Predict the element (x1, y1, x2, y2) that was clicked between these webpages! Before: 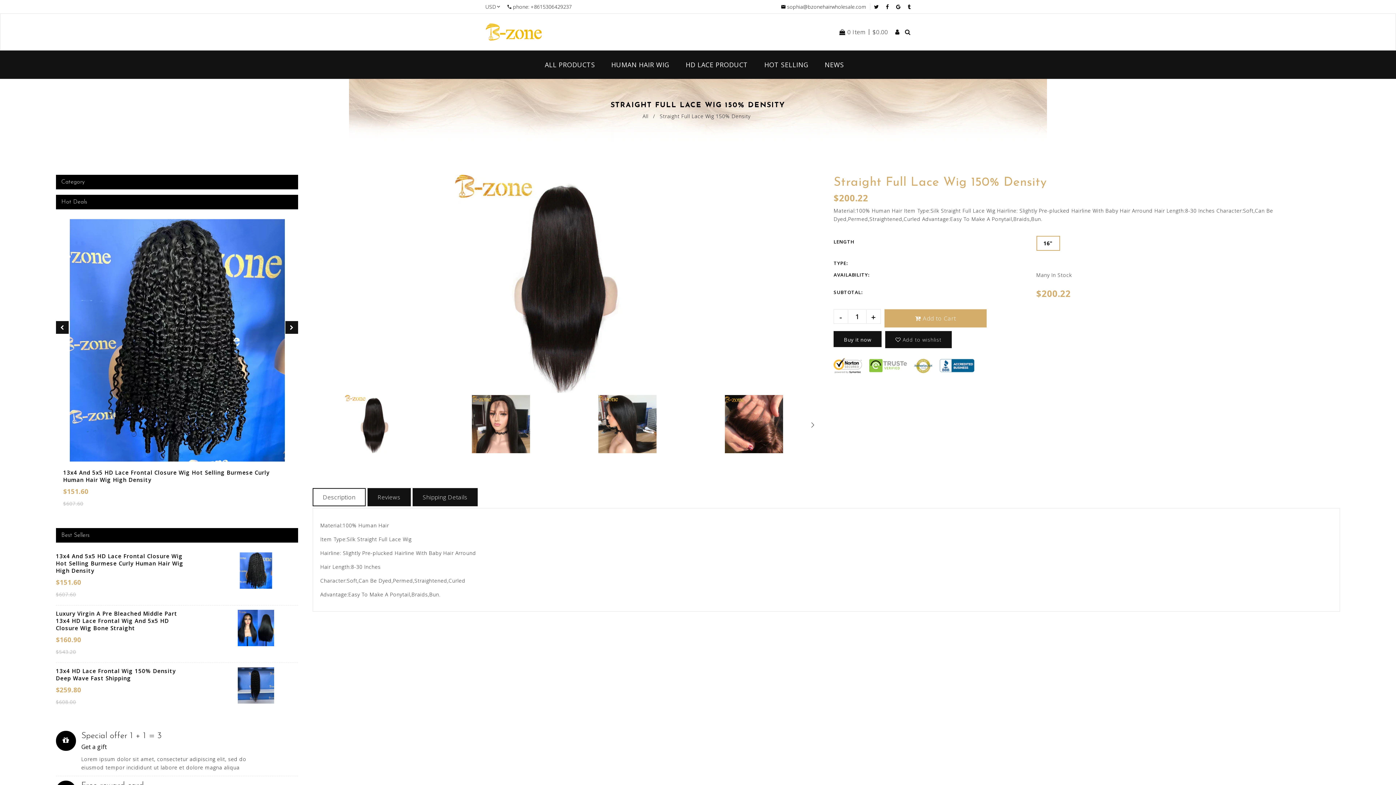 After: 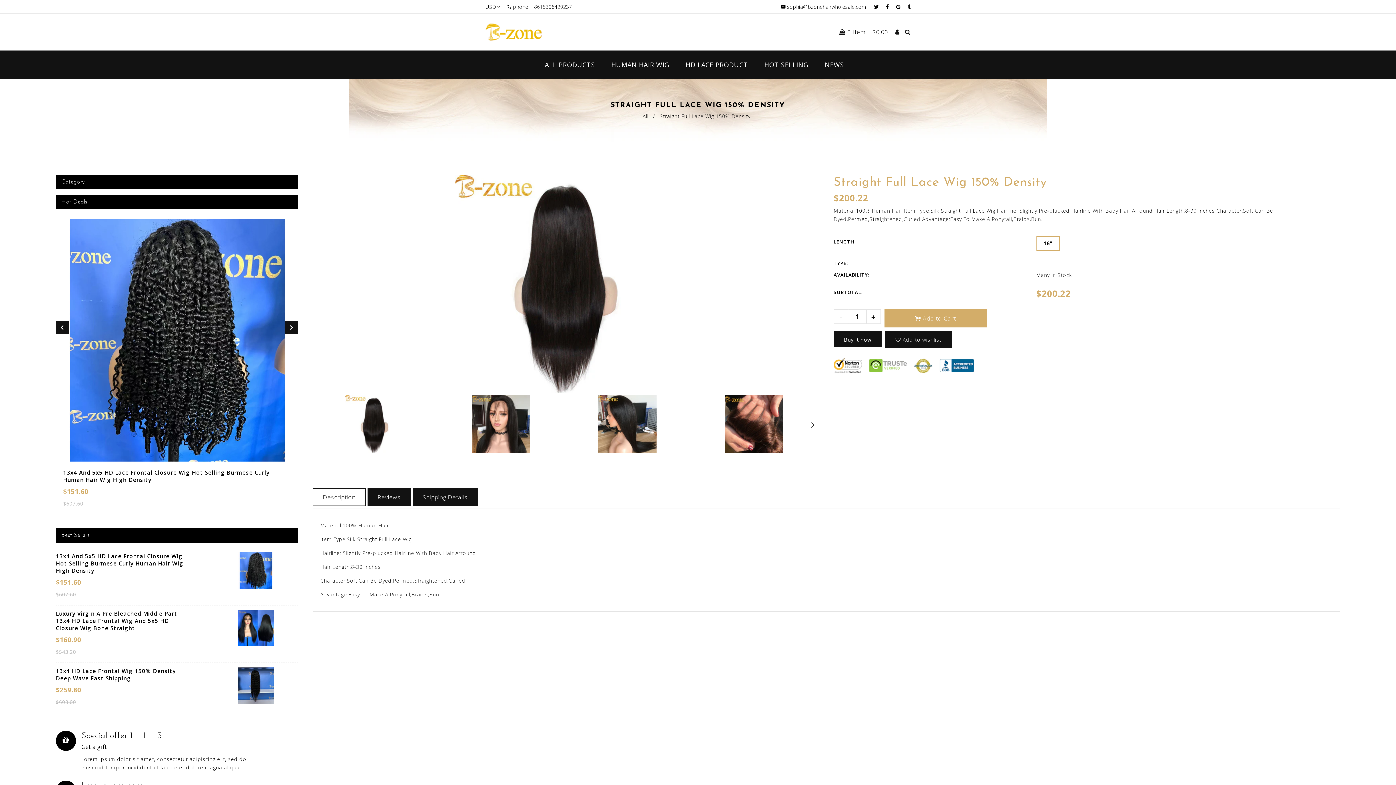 Action: bbox: (55, 731, 75, 751)